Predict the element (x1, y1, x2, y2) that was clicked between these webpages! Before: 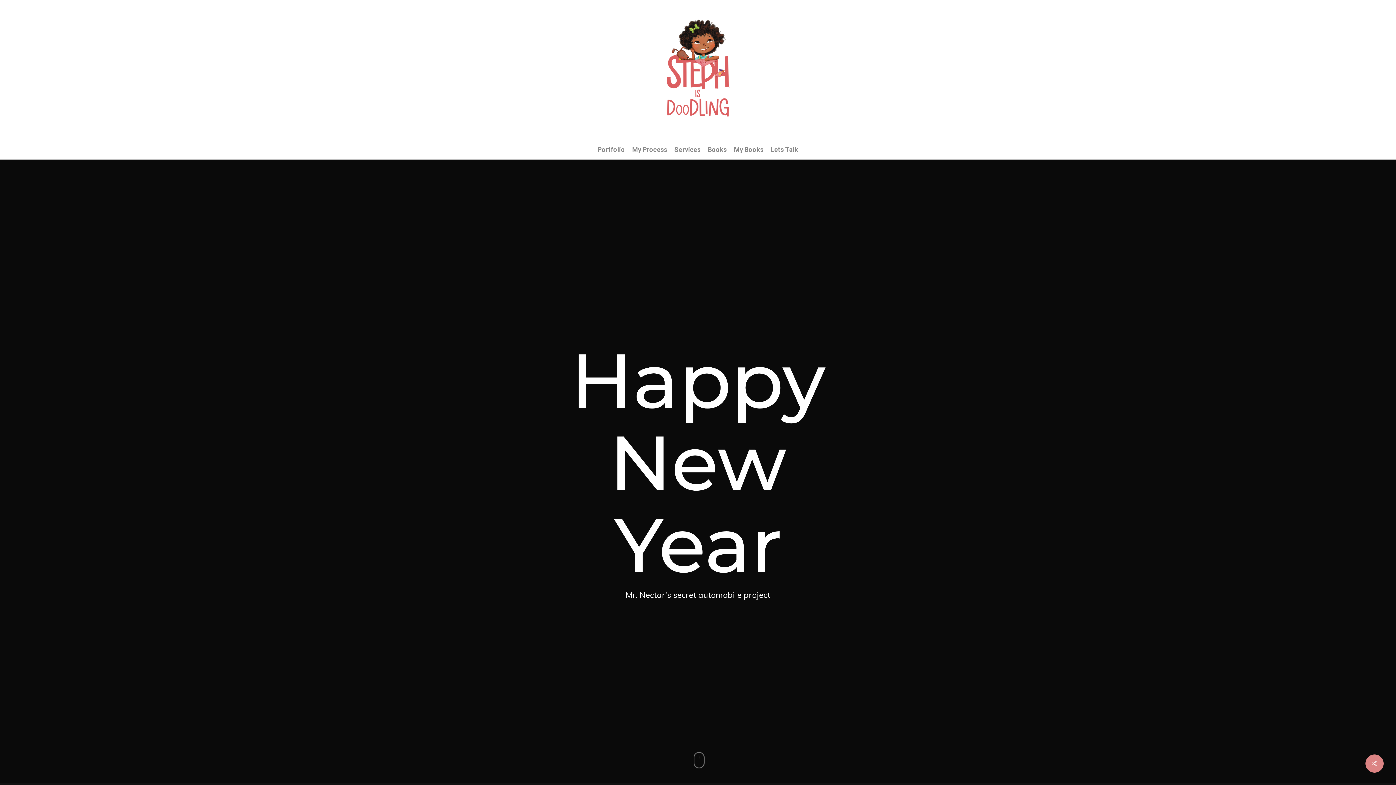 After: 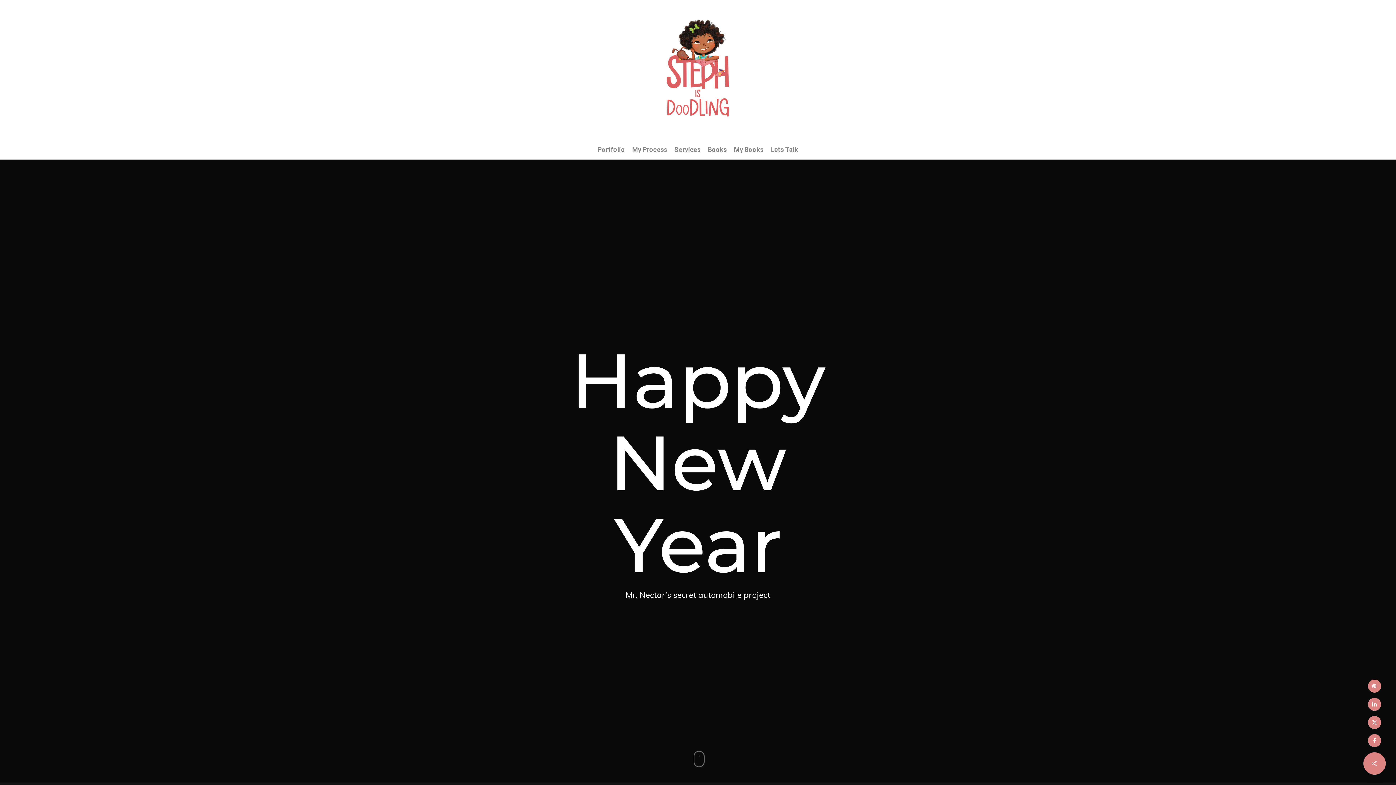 Action: bbox: (1365, 754, 1384, 773)